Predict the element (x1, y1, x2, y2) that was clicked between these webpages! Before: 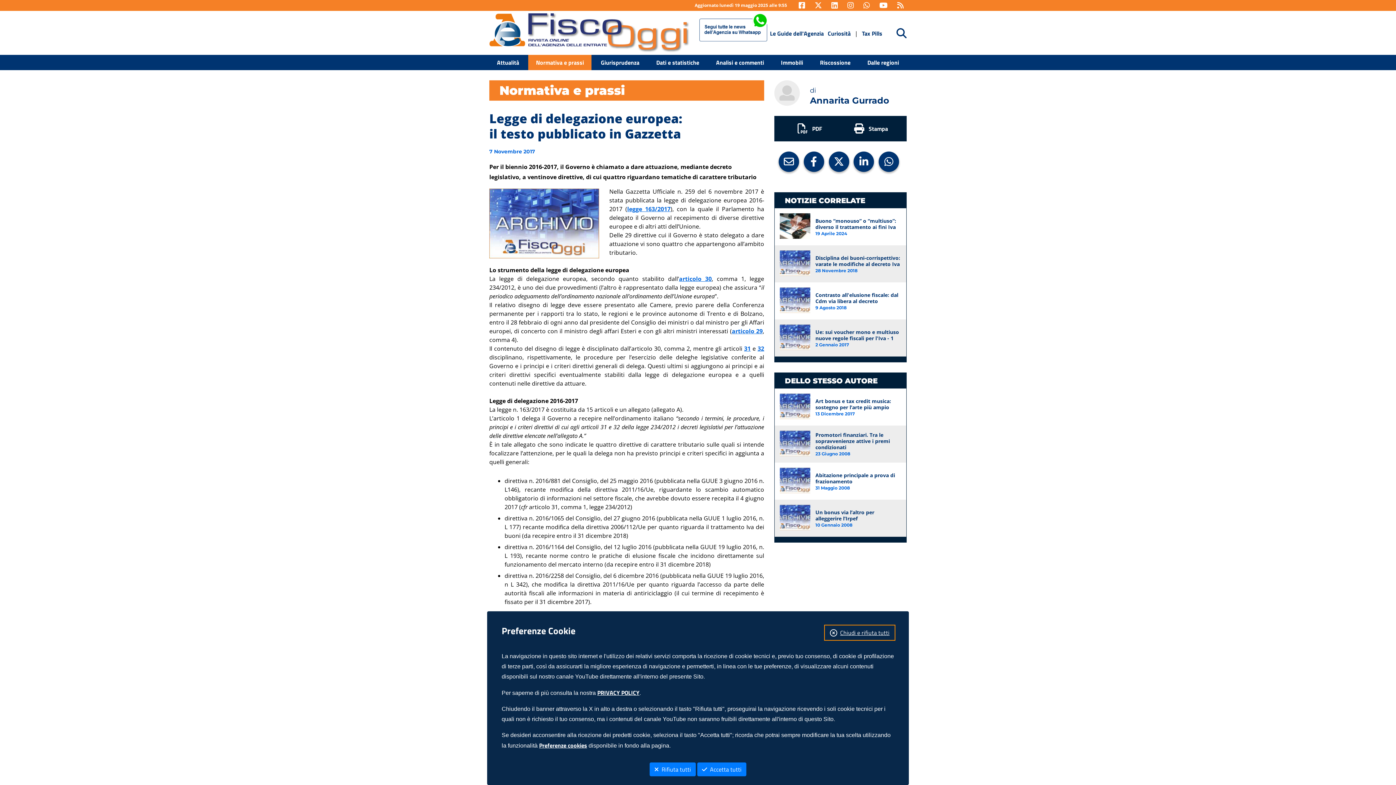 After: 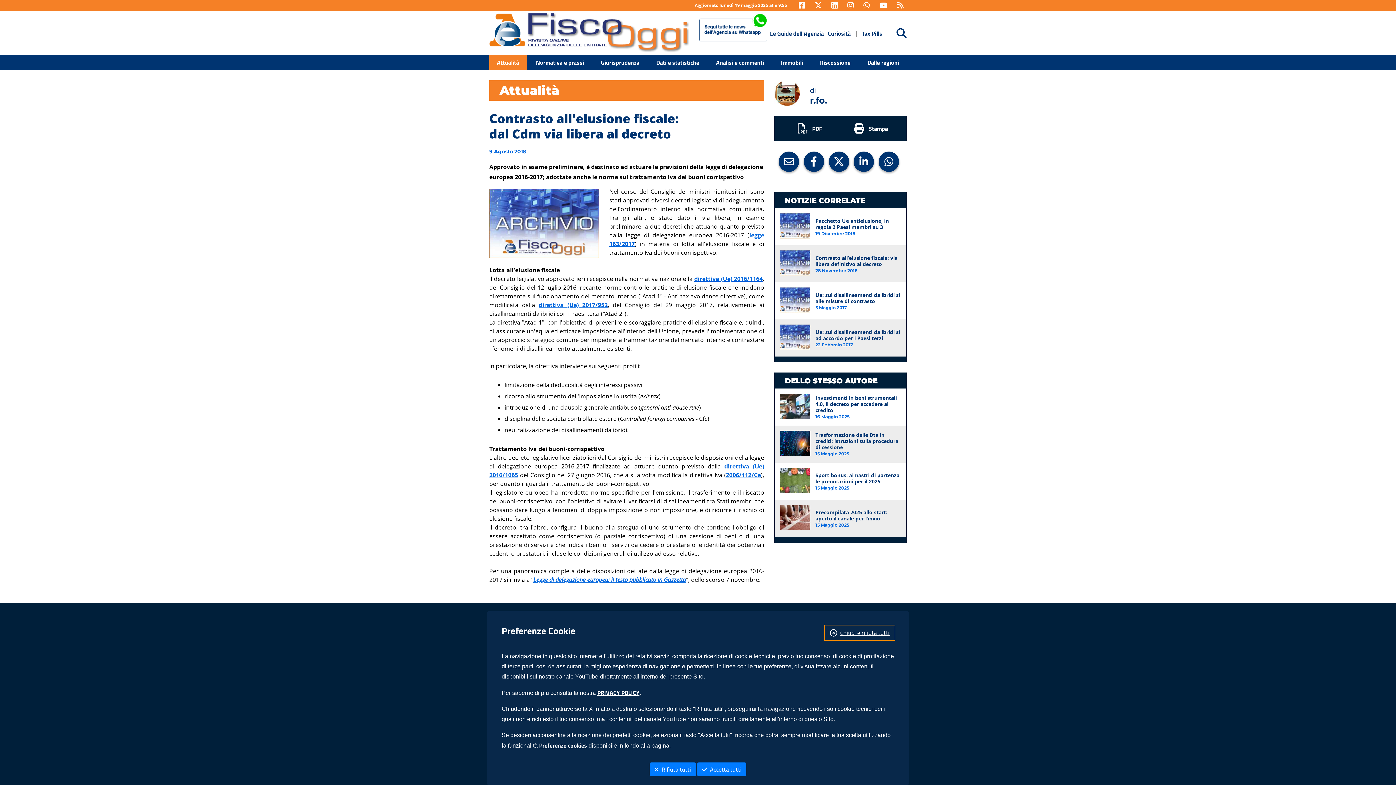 Action: bbox: (815, 291, 901, 310) label: Contrasto all'elusione fiscale: dal Cdm via libera al decreto
9 Agosto 2018